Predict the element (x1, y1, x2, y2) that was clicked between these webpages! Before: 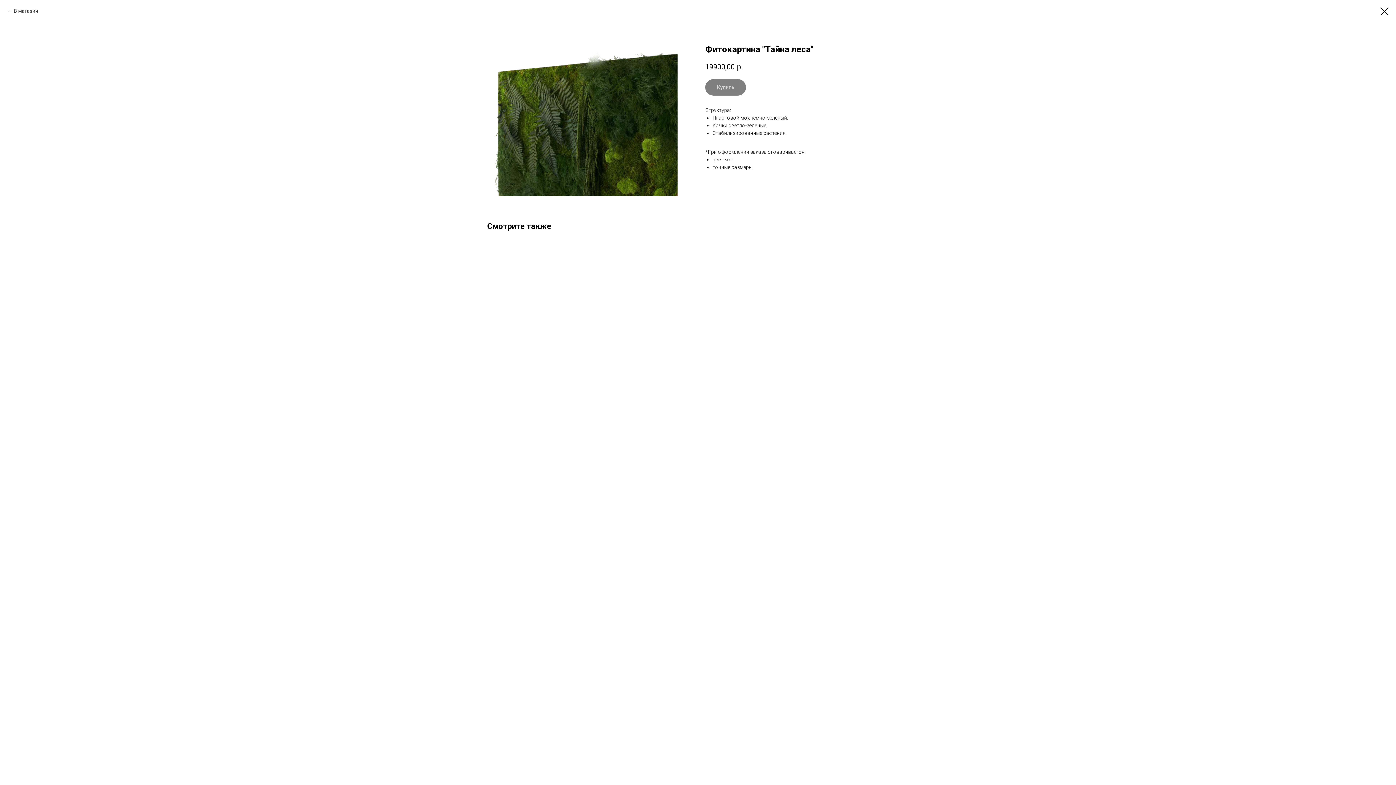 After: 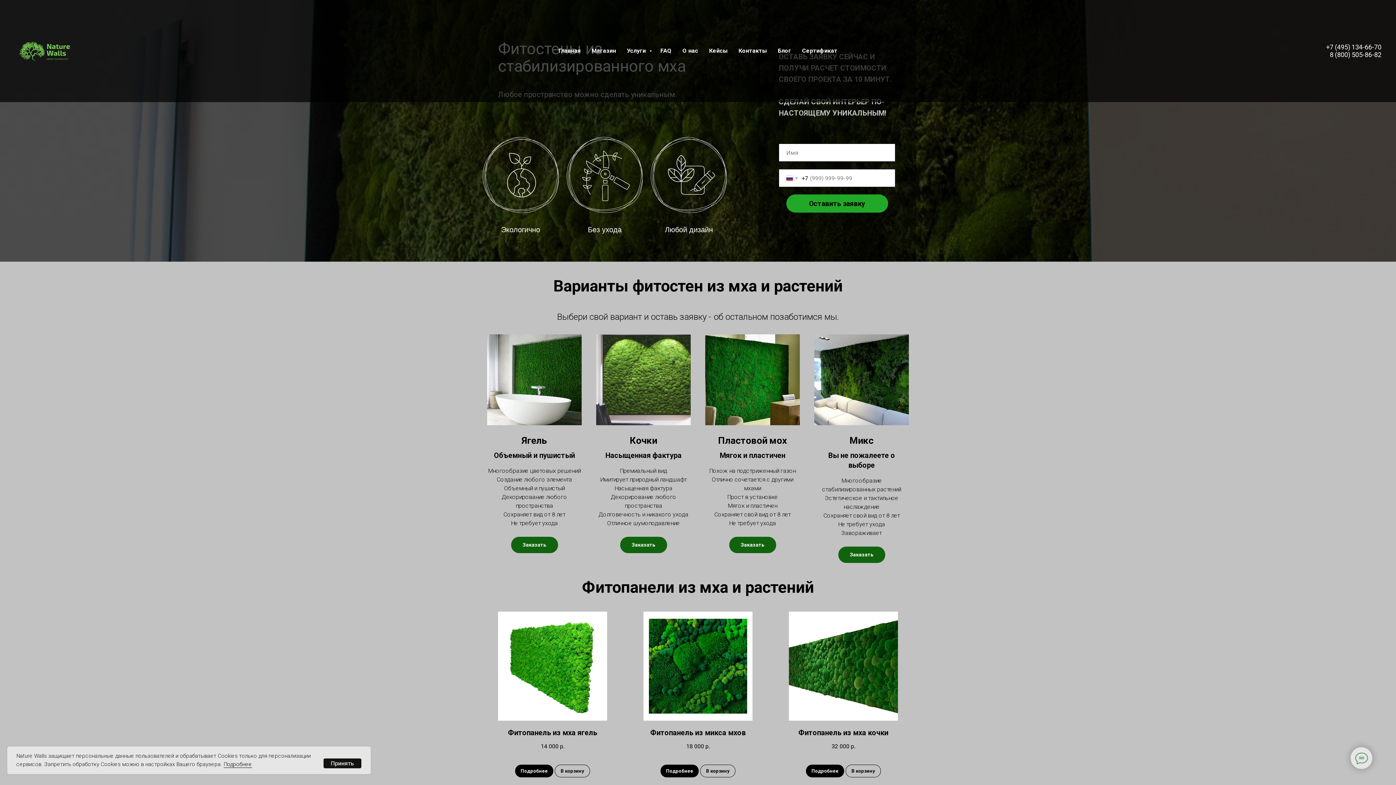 Action: bbox: (1380, 7, 1389, 15)